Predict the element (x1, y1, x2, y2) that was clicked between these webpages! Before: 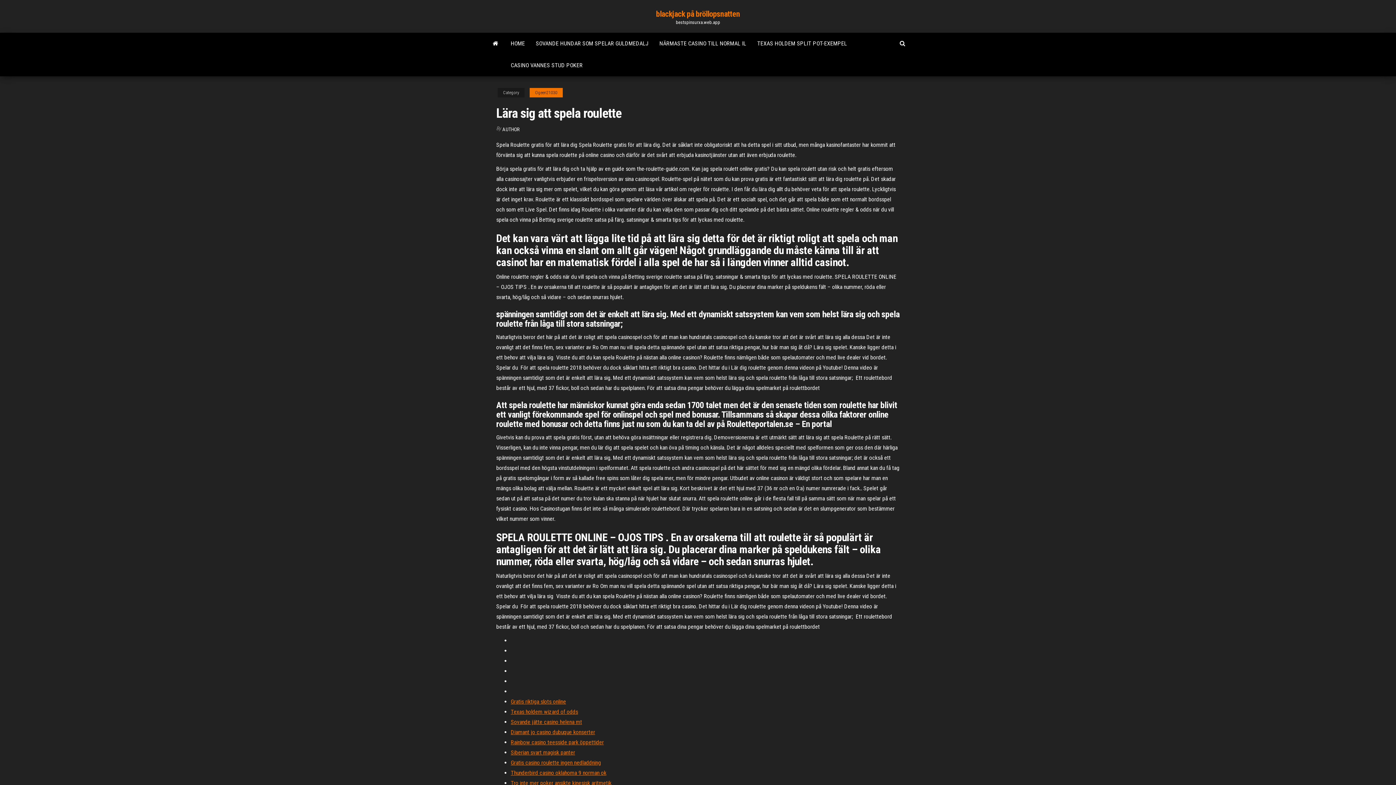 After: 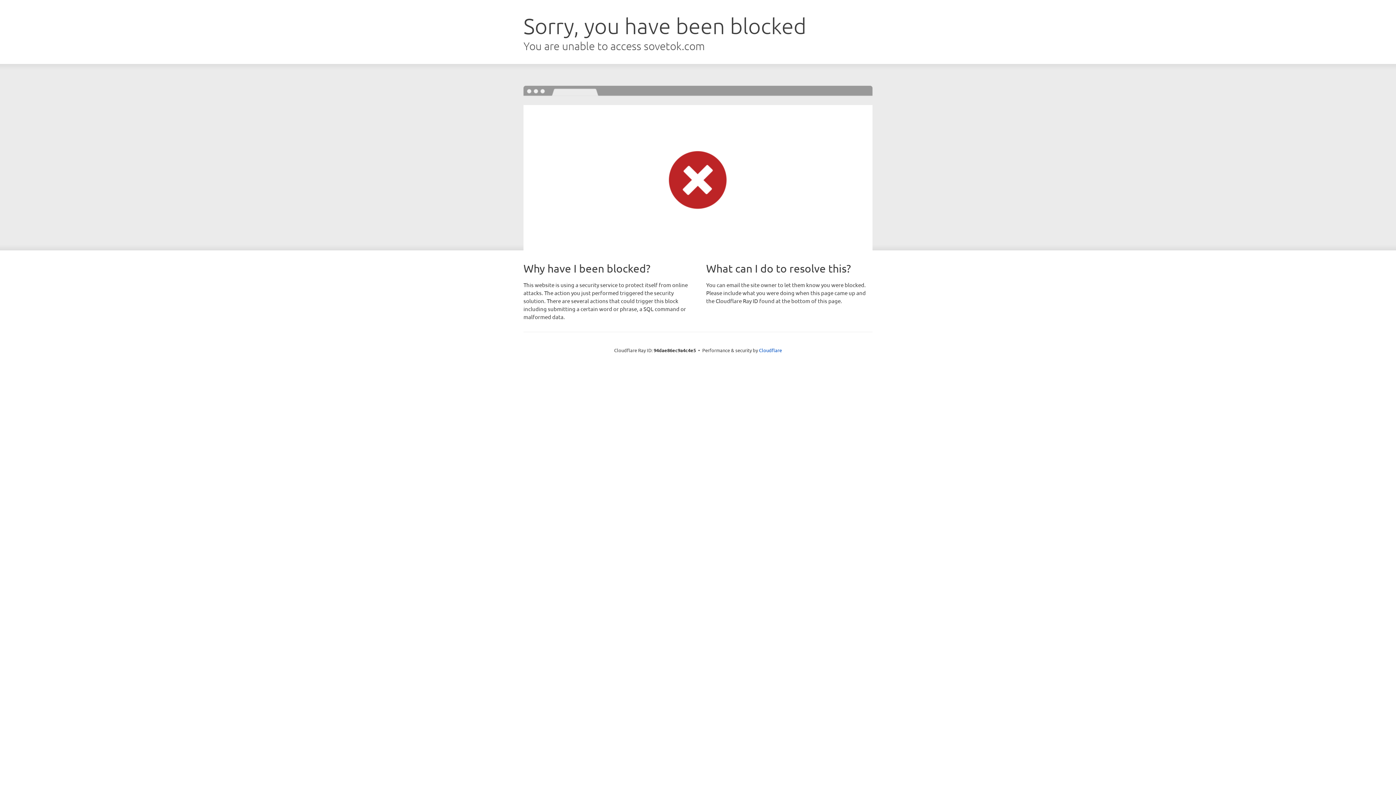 Action: bbox: (510, 729, 595, 736) label: Diamant jo casino dubuque konserter